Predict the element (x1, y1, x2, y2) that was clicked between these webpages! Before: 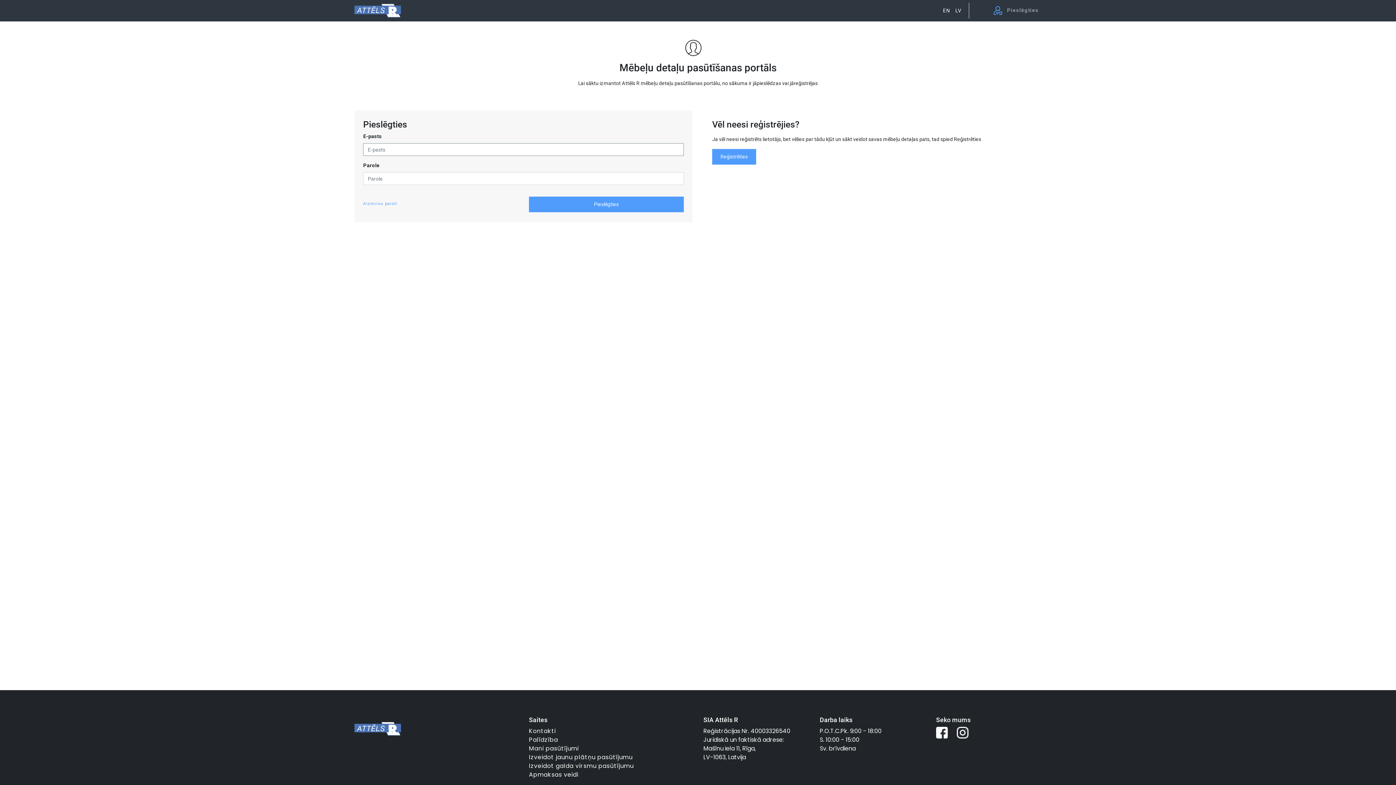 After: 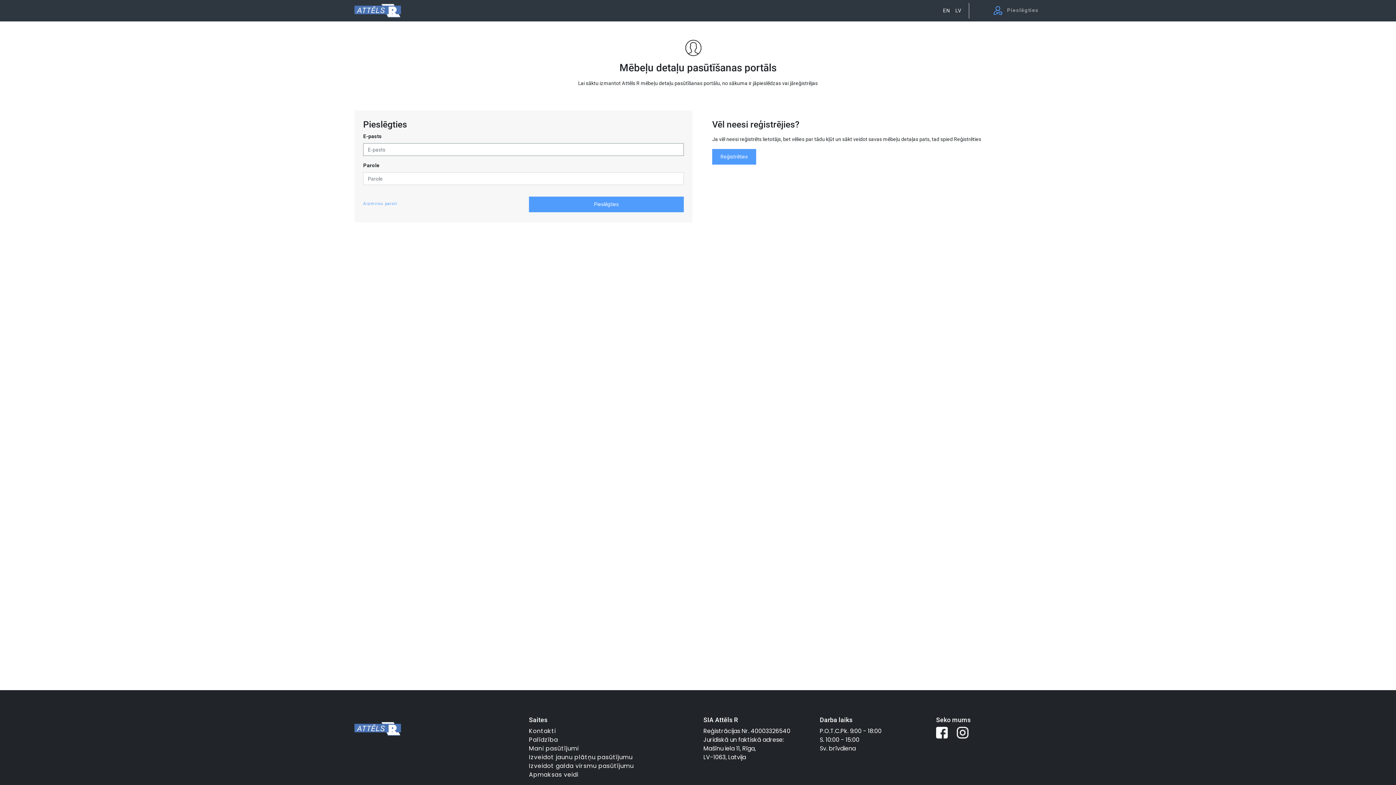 Action: bbox: (953, 2, 964, 18) label: LV